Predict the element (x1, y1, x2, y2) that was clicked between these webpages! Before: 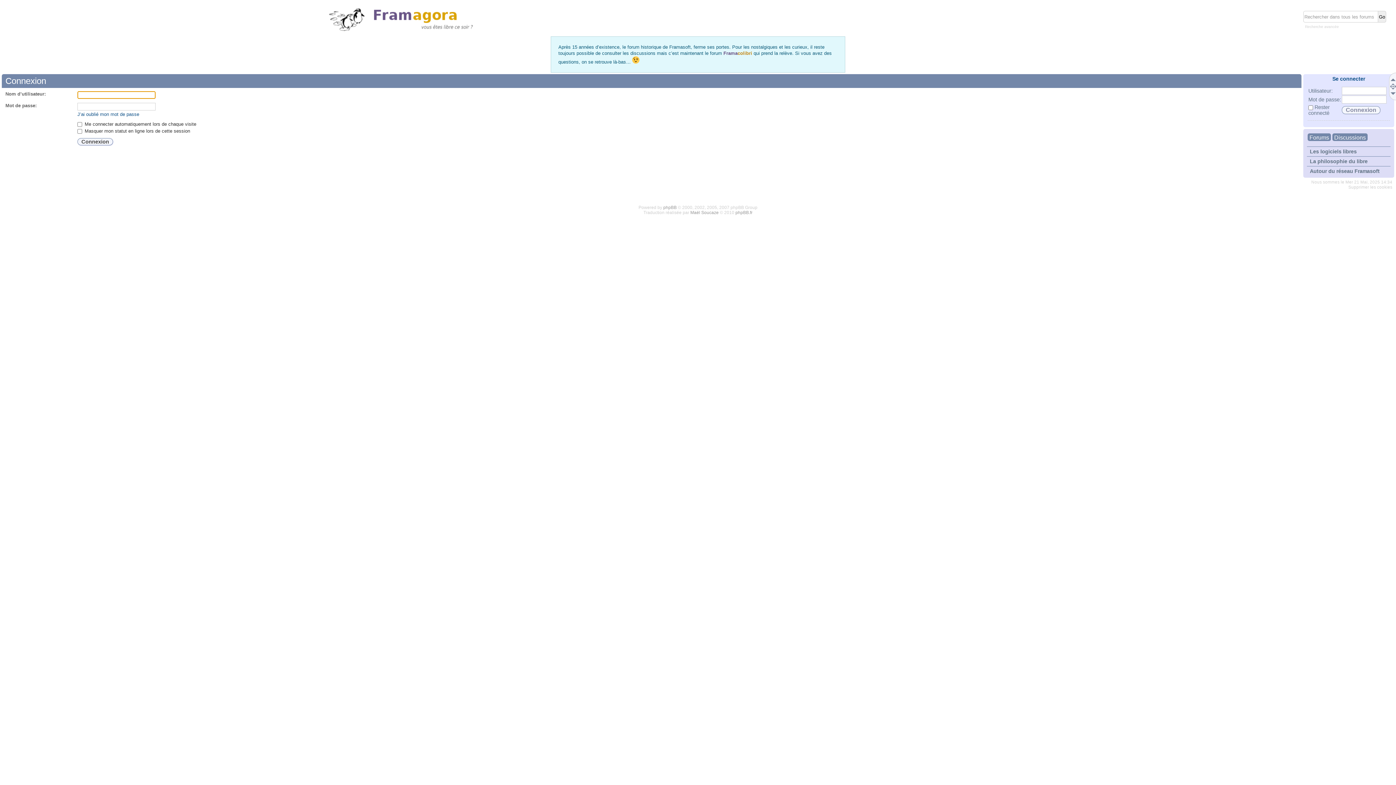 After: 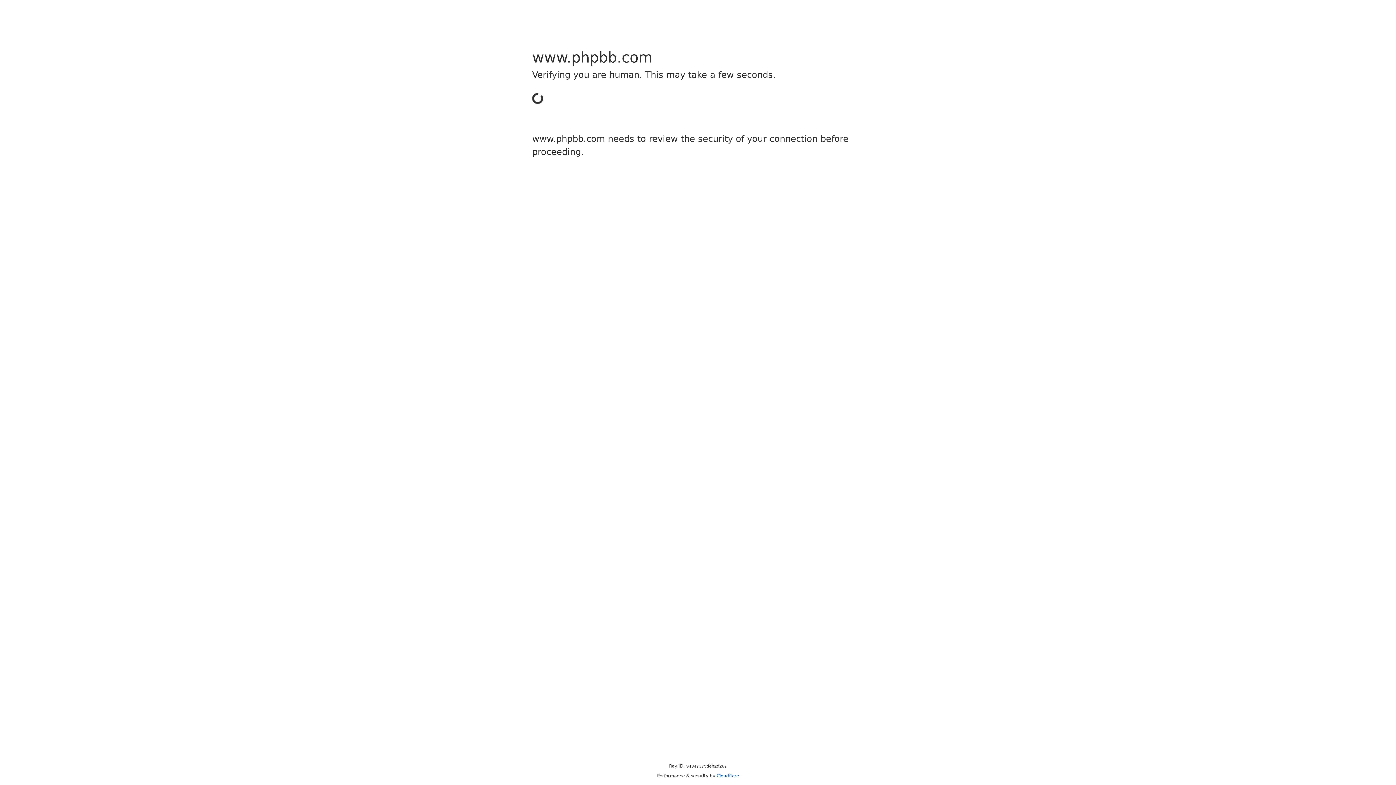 Action: bbox: (663, 205, 676, 210) label: phpBB